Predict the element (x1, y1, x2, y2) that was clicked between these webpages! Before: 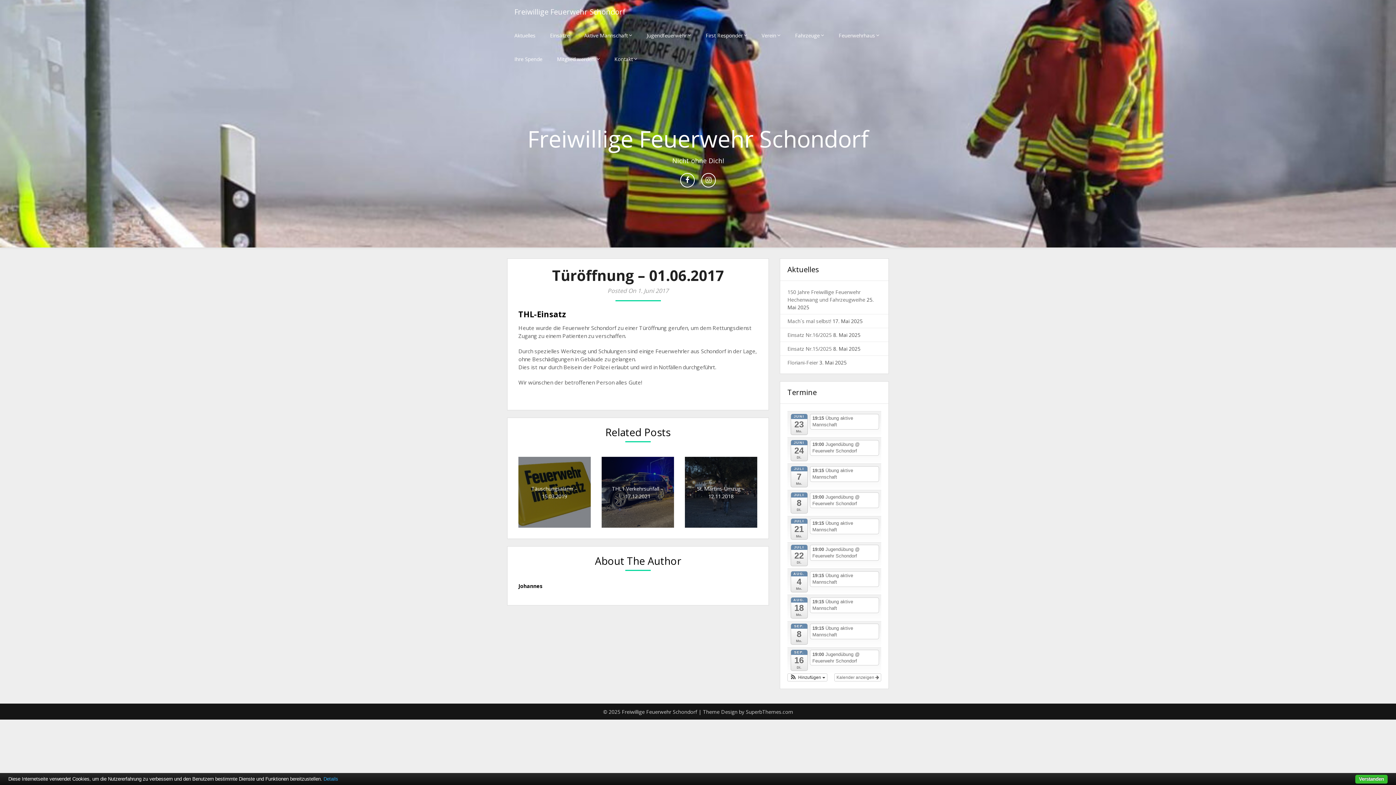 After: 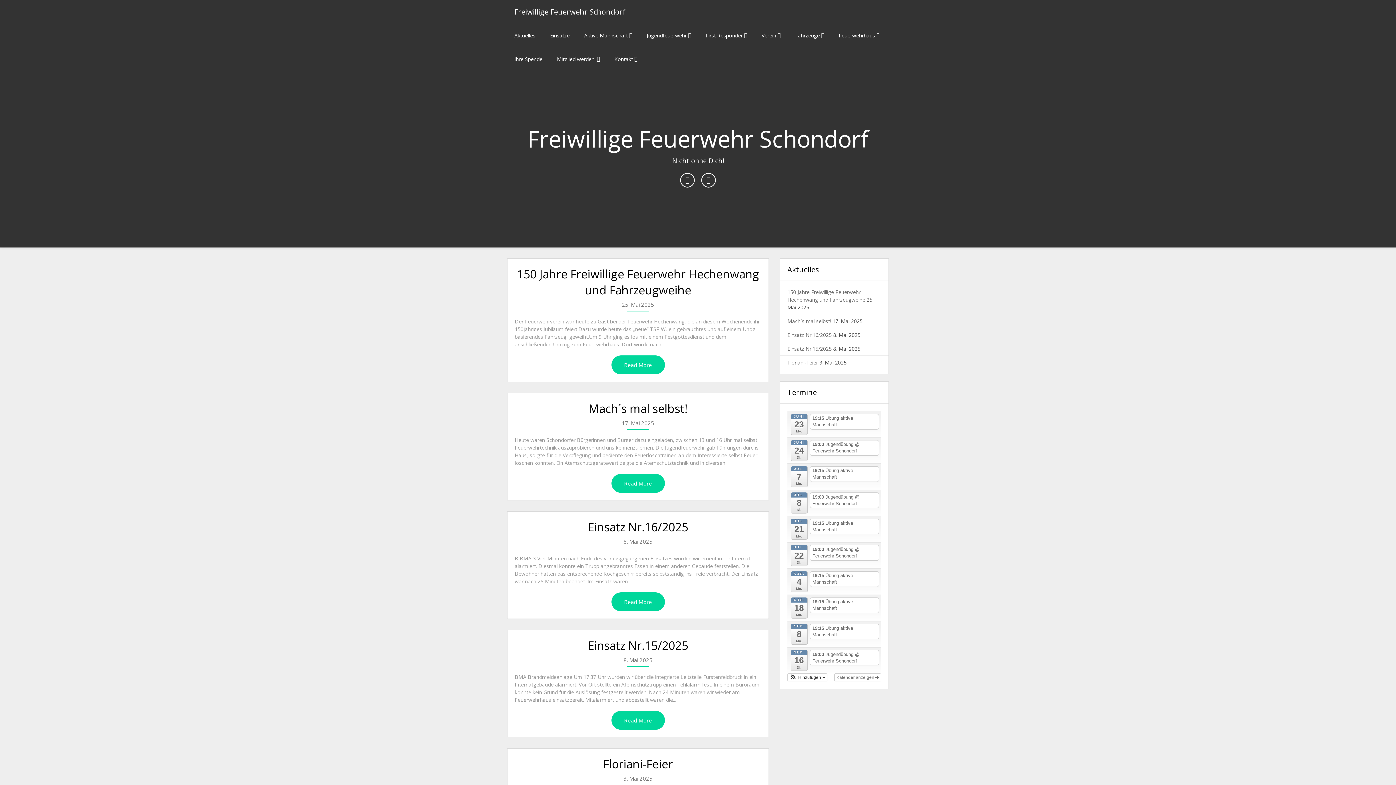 Action: bbox: (507, 0, 633, 23) label: Freiwillige Feuerwehr Schondorf